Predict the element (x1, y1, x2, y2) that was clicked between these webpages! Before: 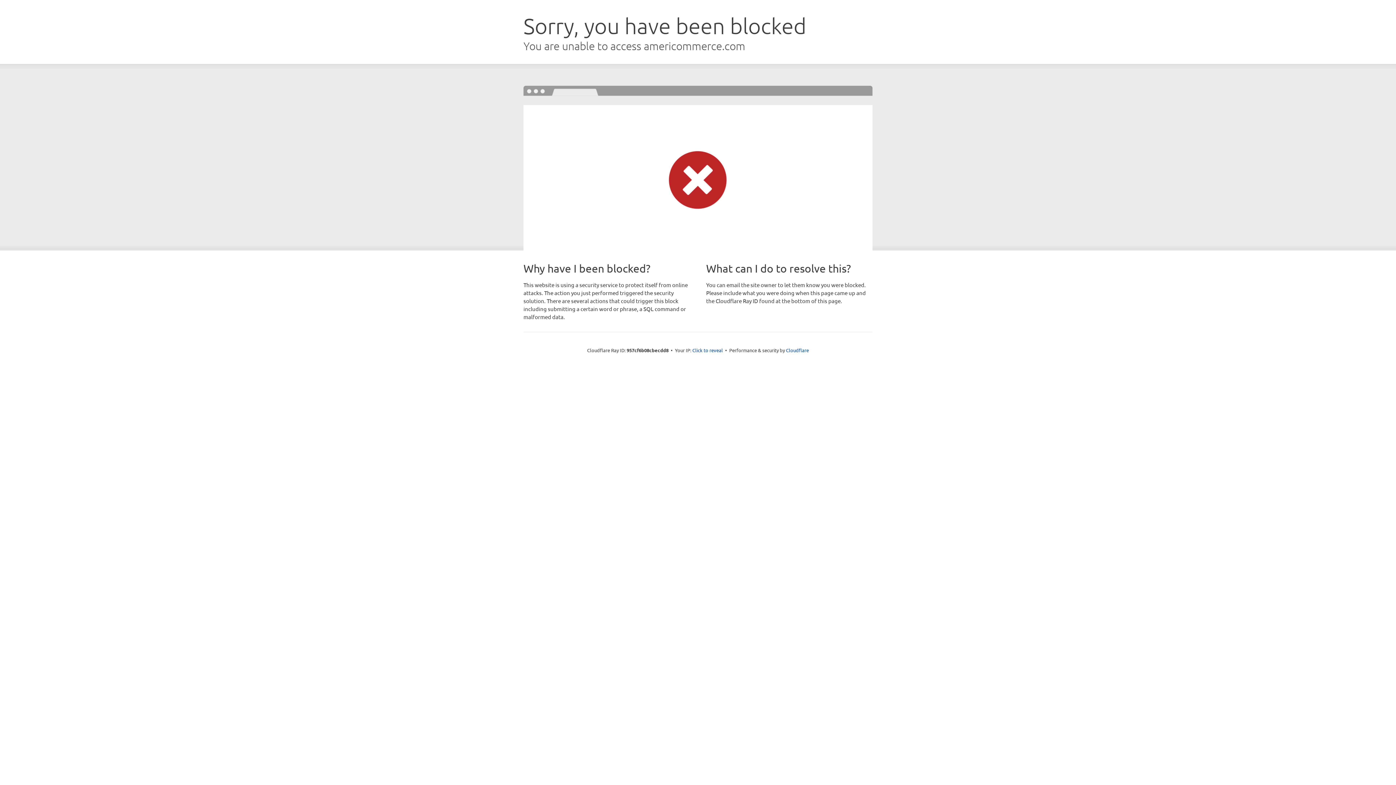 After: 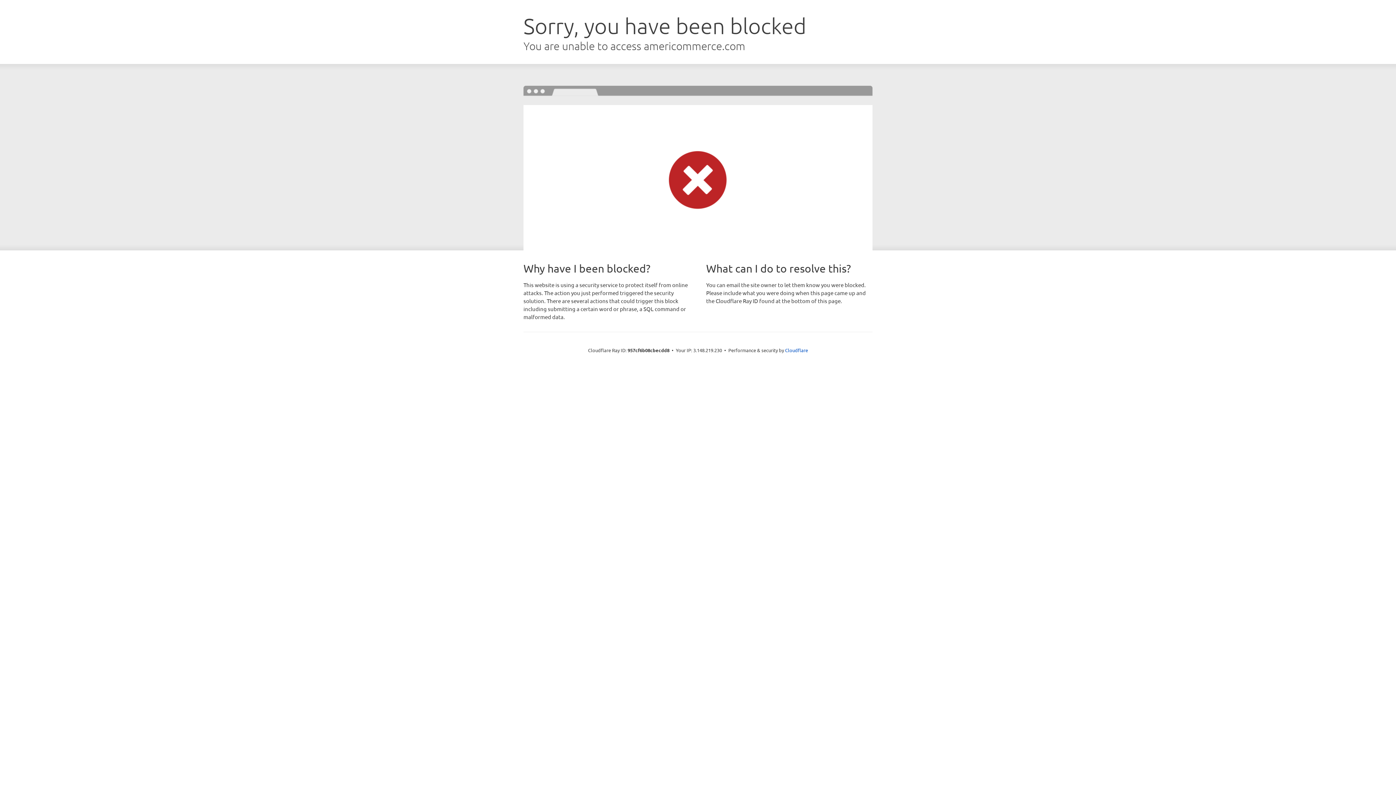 Action: label: Click to reveal bbox: (692, 346, 723, 353)